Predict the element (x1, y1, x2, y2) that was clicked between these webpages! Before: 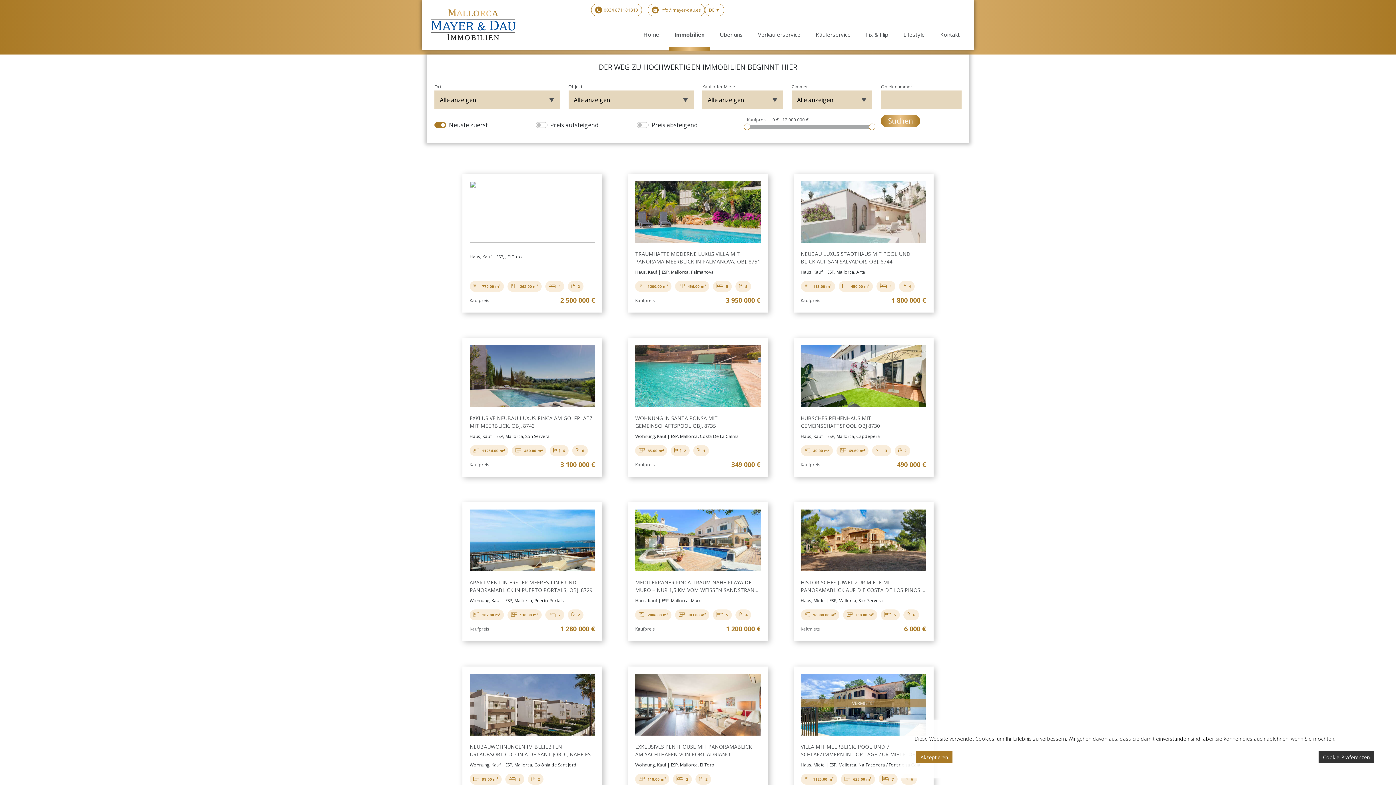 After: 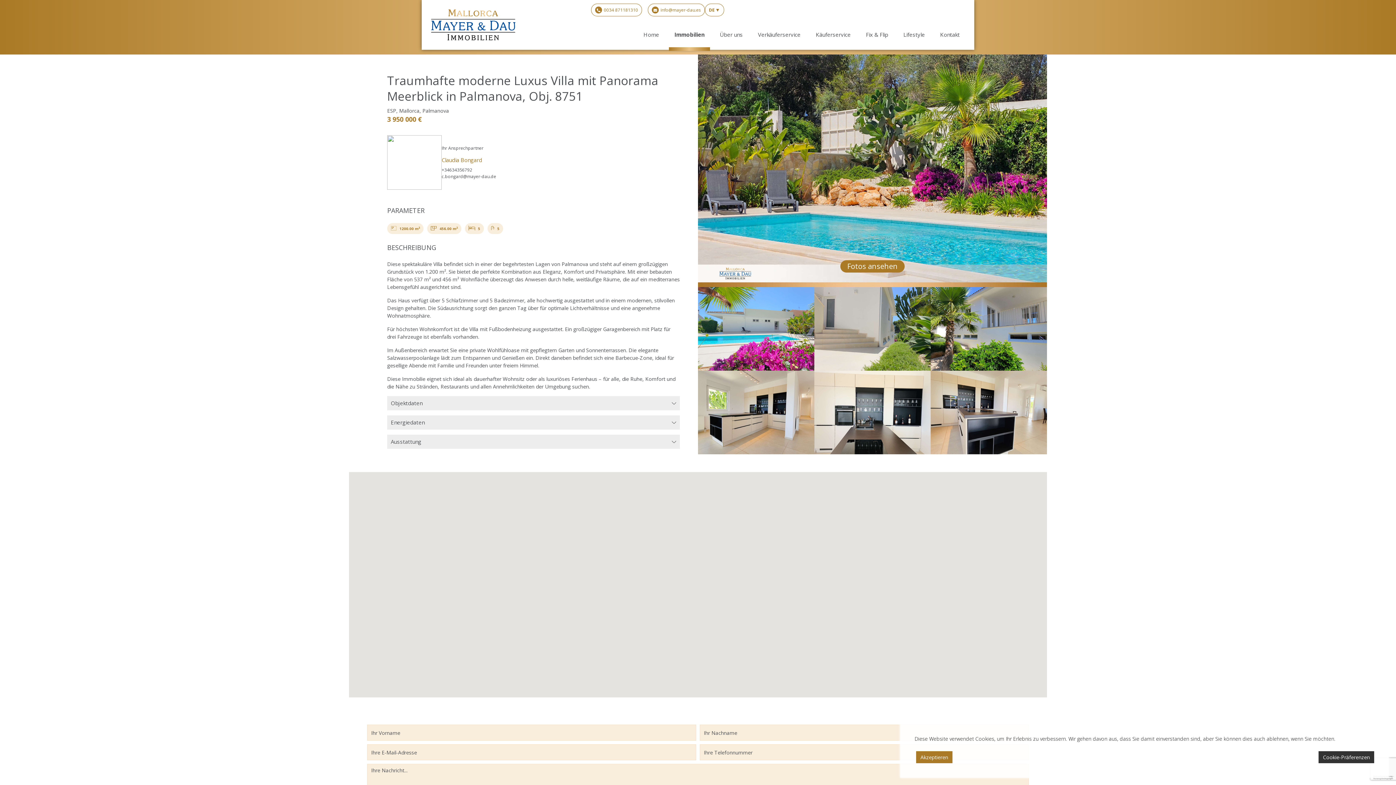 Action: bbox: (635, 207, 760, 215)